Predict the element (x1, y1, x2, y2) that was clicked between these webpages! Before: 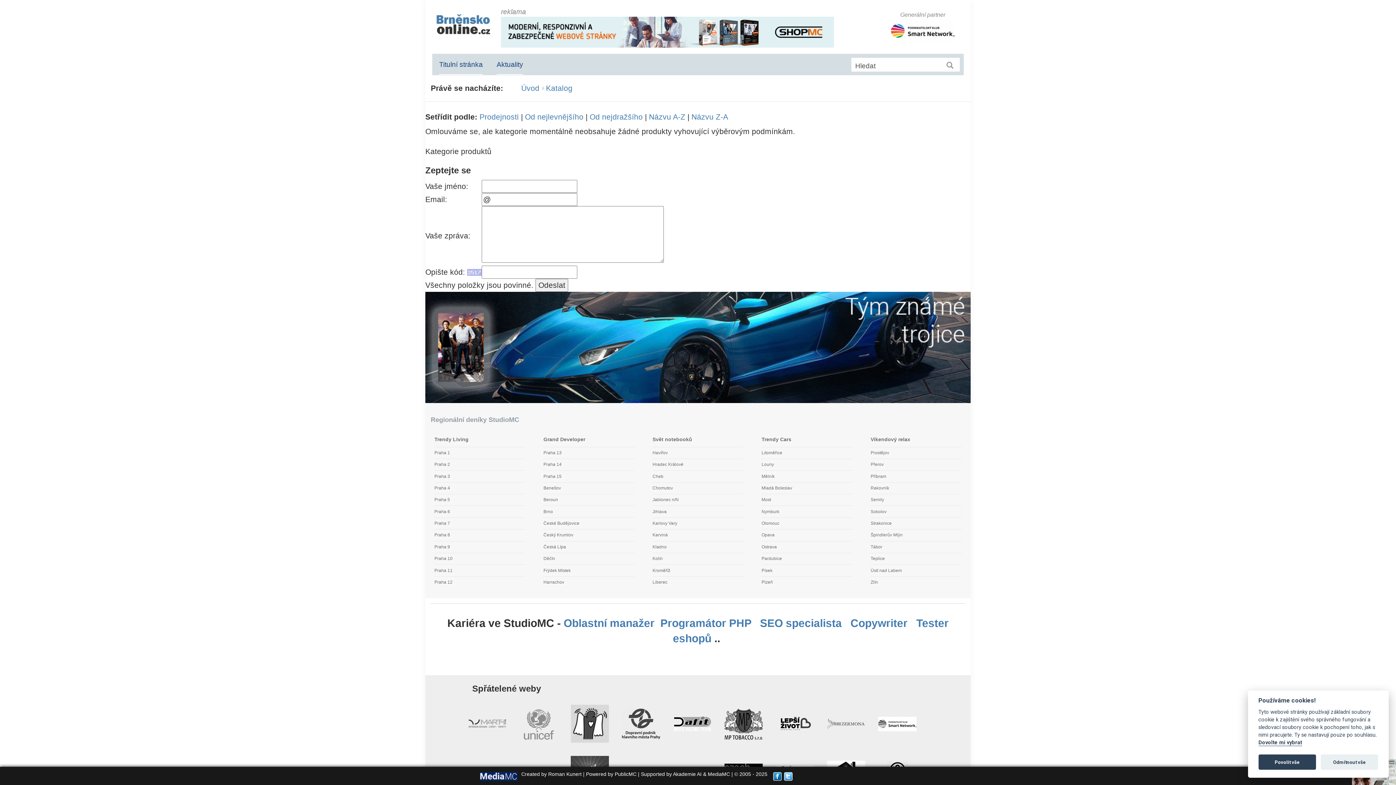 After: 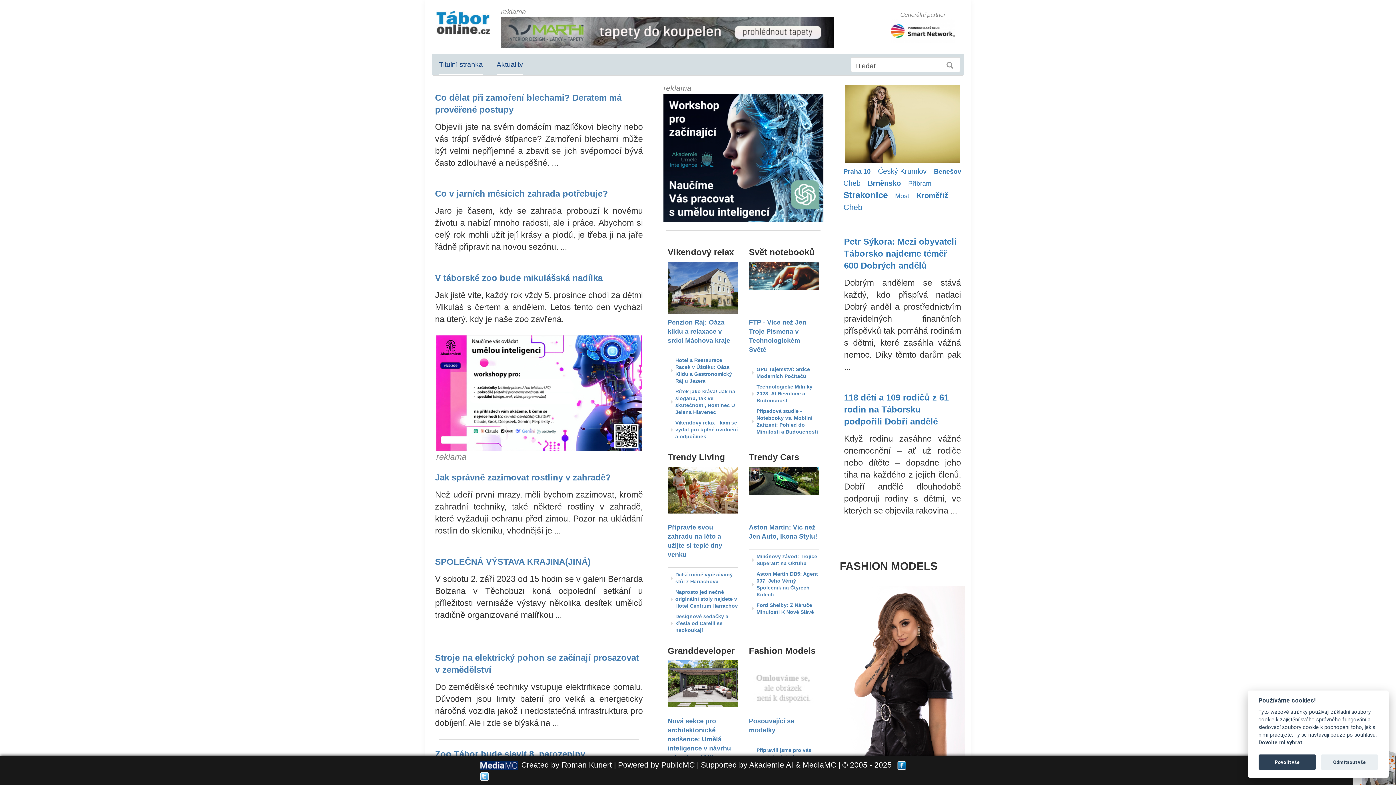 Action: label: Tábor bbox: (870, 544, 882, 549)